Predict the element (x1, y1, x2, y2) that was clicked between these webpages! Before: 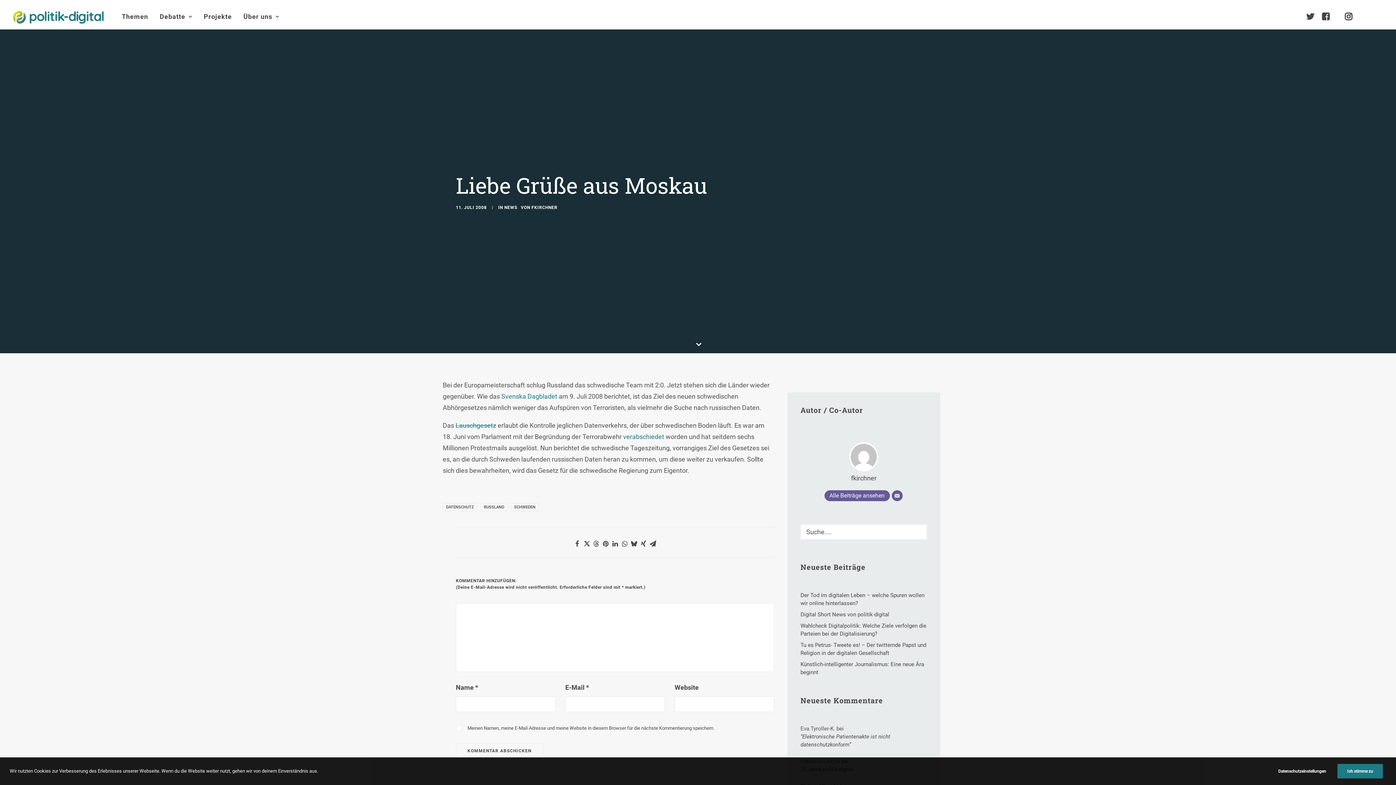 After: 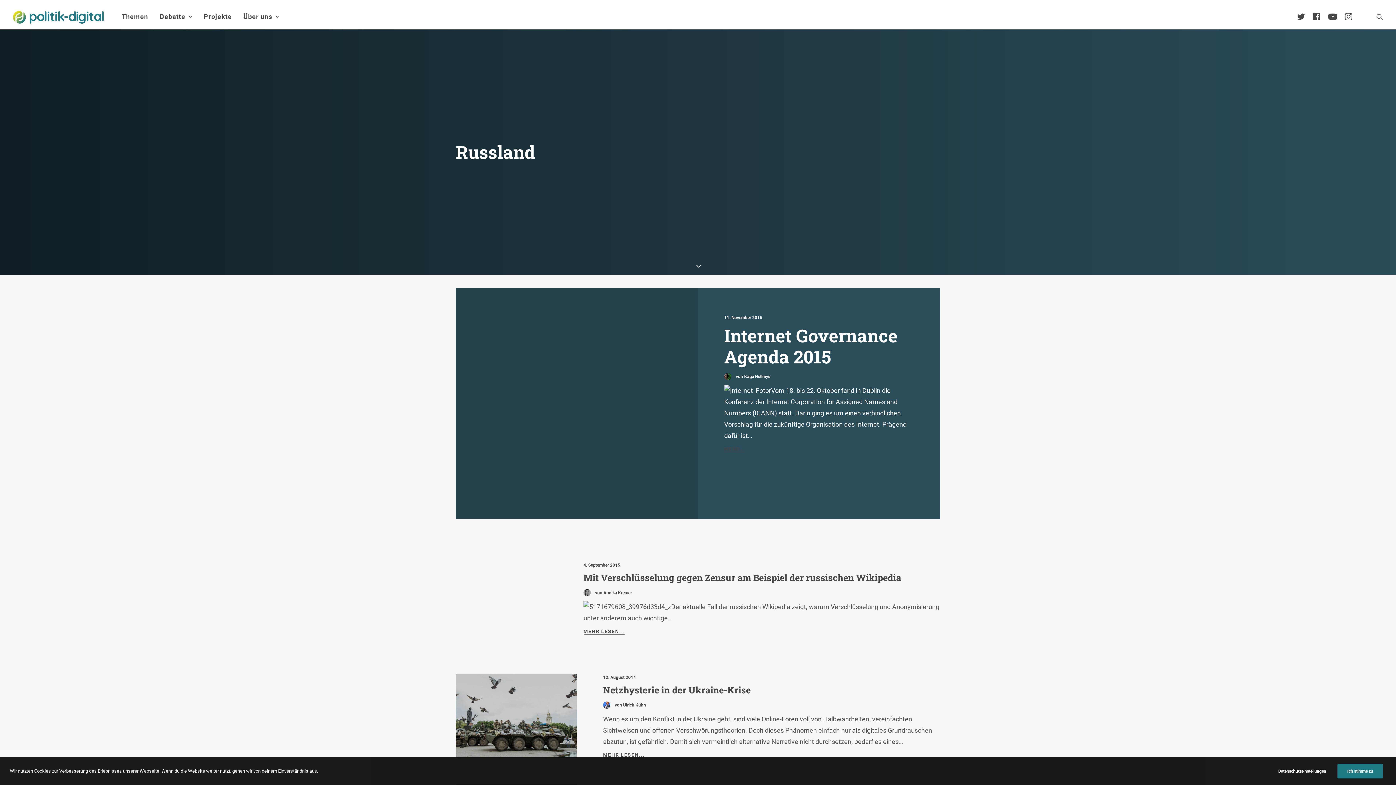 Action: bbox: (480, 503, 507, 511) label: RUSSLAND